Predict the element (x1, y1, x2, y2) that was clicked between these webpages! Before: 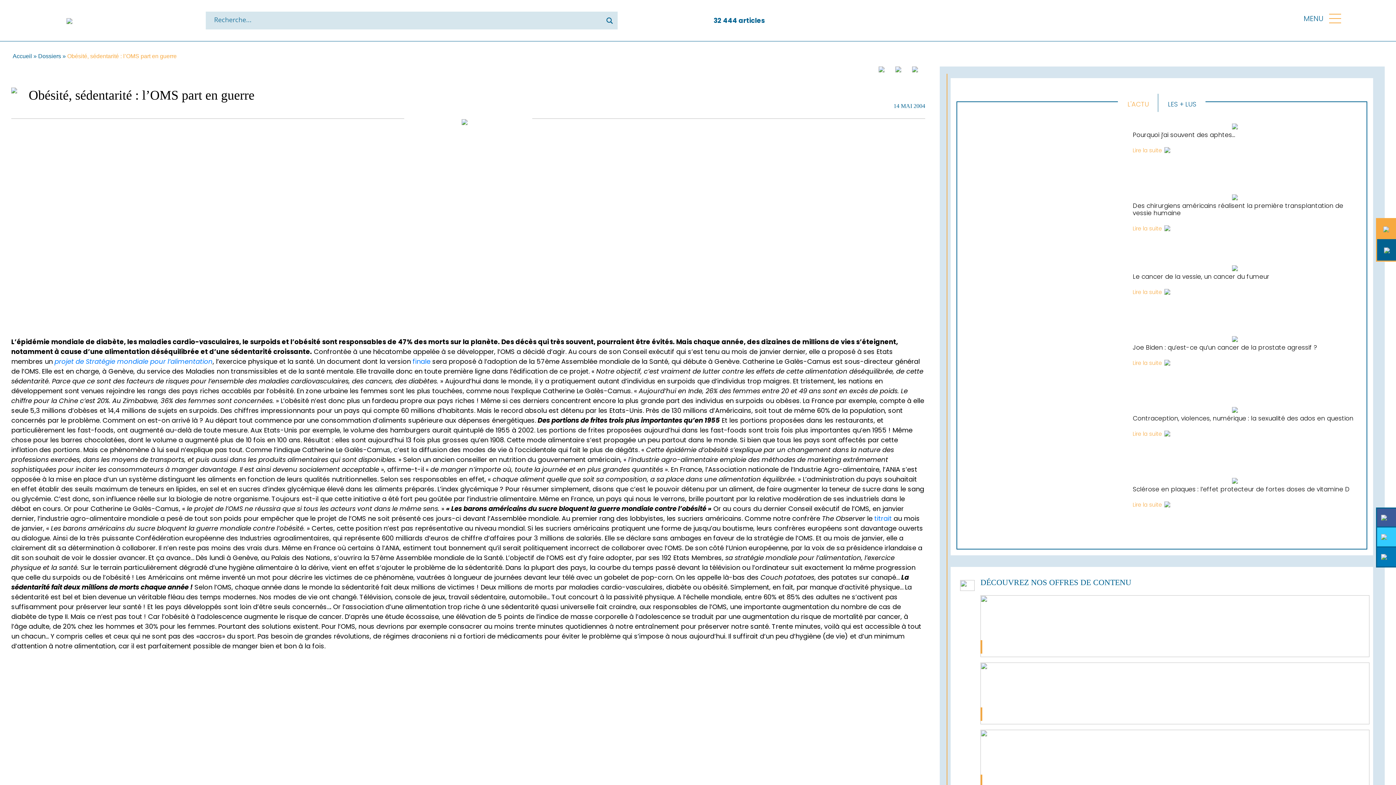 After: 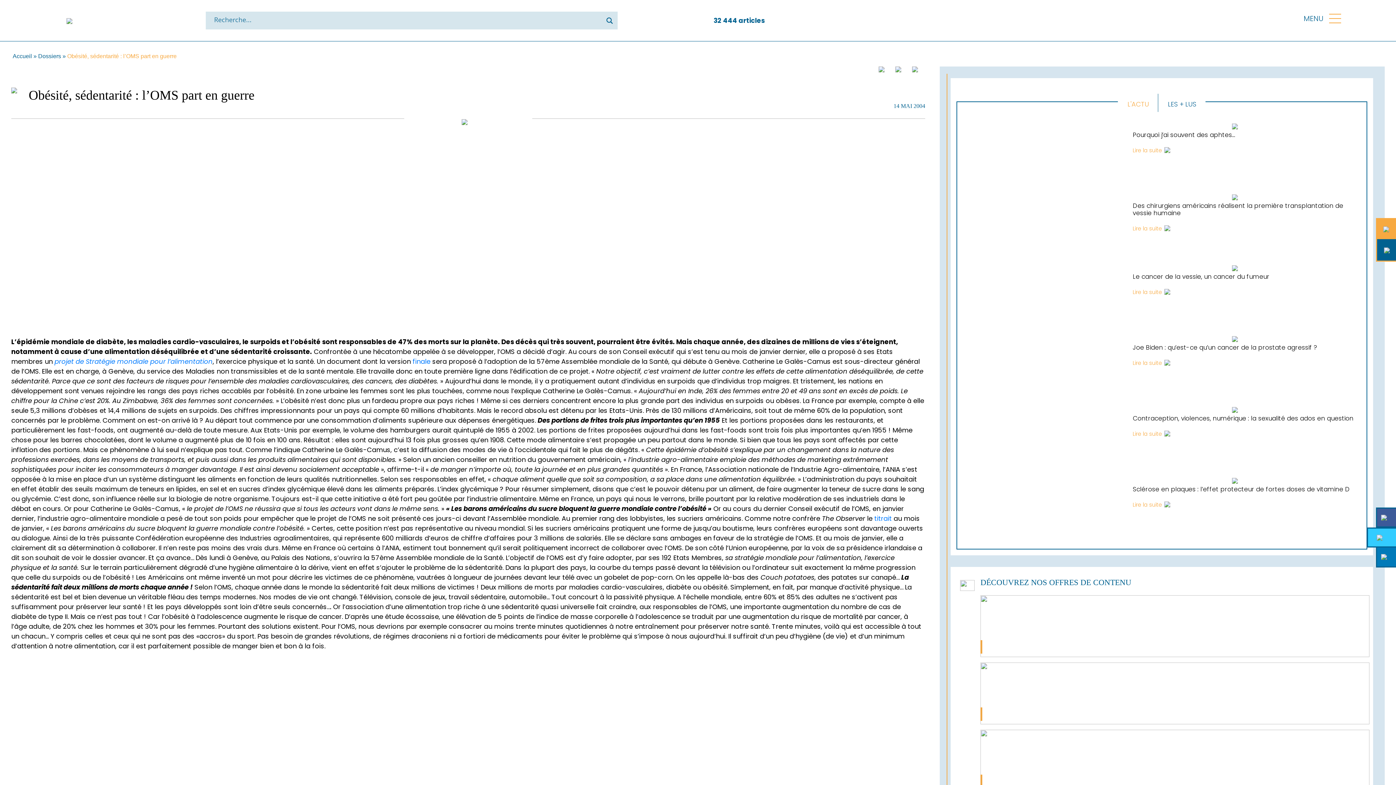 Action: bbox: (1376, 527, 1396, 547)